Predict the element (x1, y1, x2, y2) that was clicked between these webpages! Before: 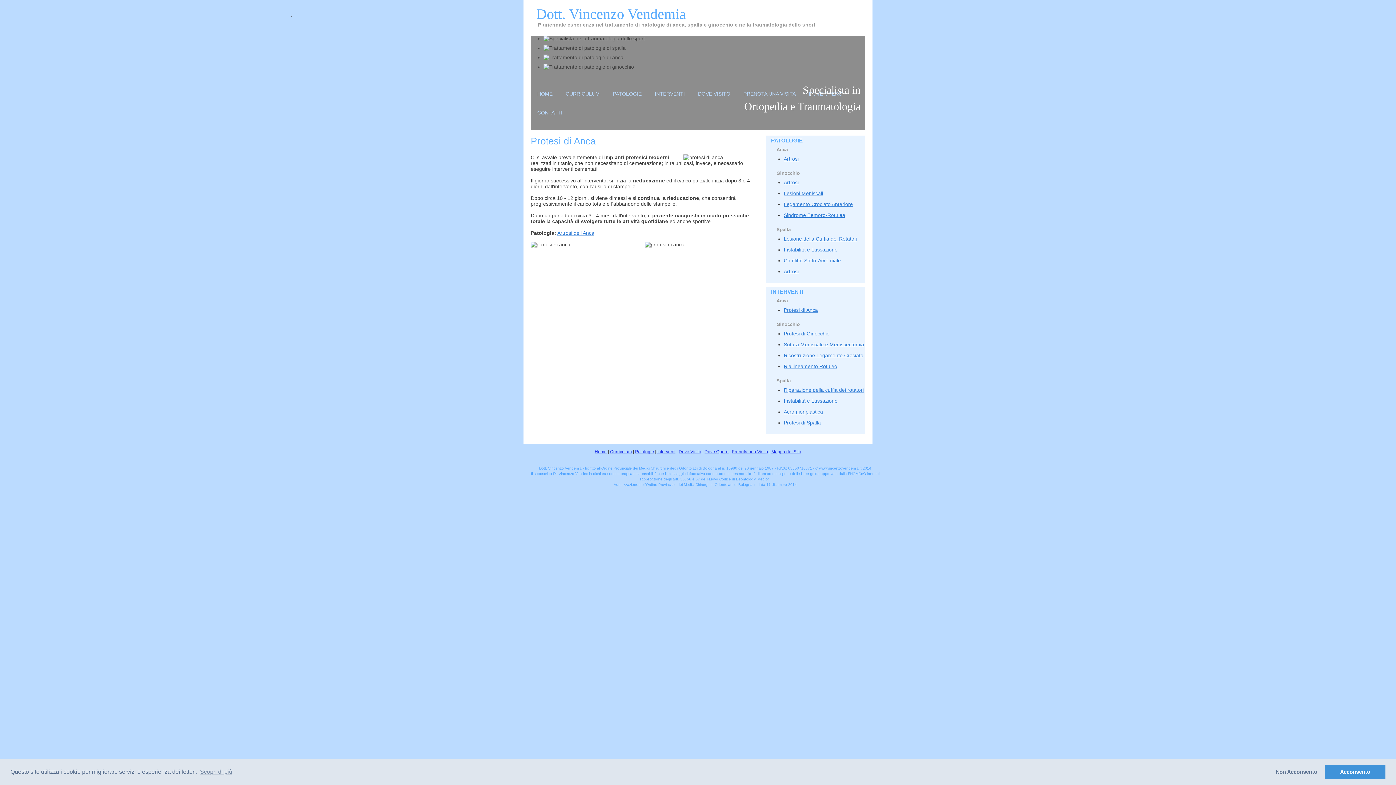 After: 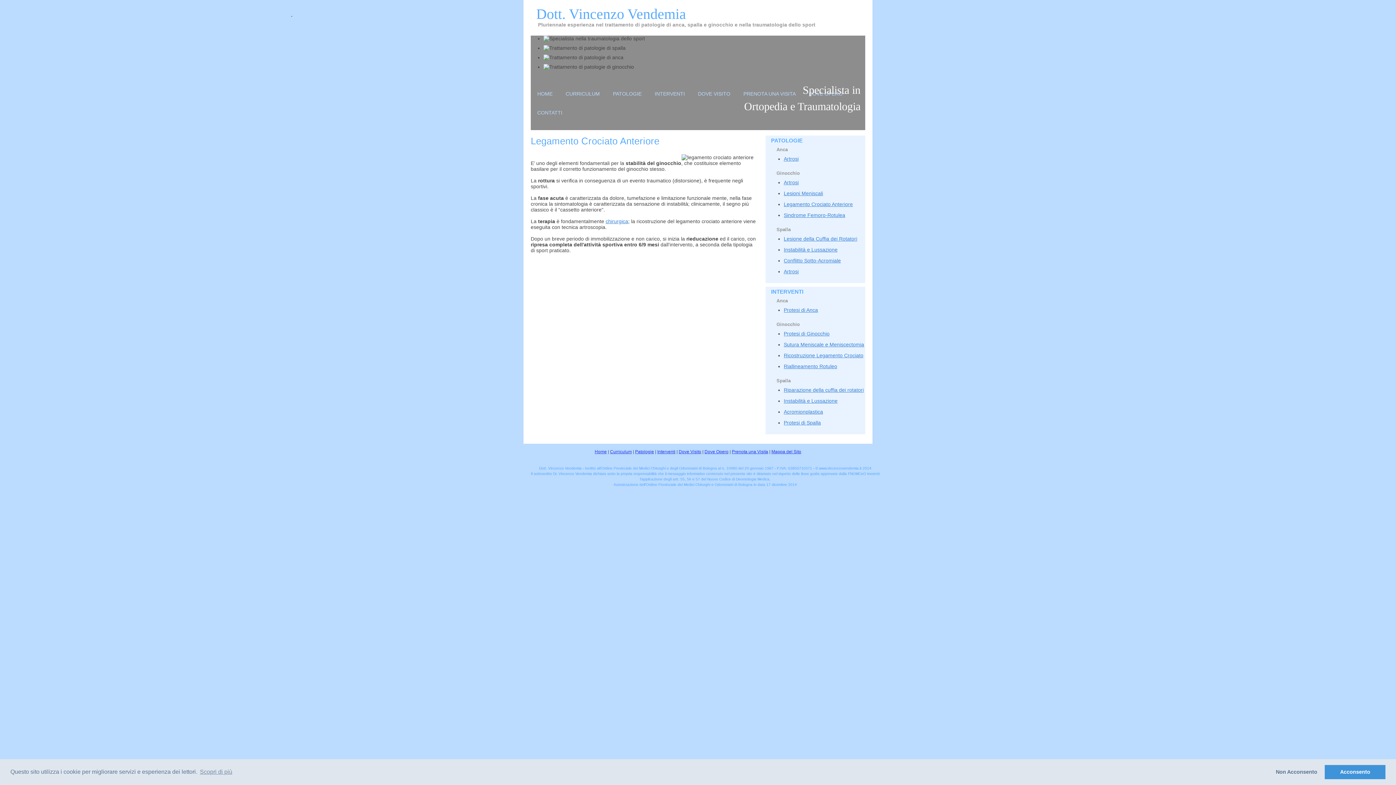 Action: label: Legamento Crociato Anteriore bbox: (784, 201, 853, 207)